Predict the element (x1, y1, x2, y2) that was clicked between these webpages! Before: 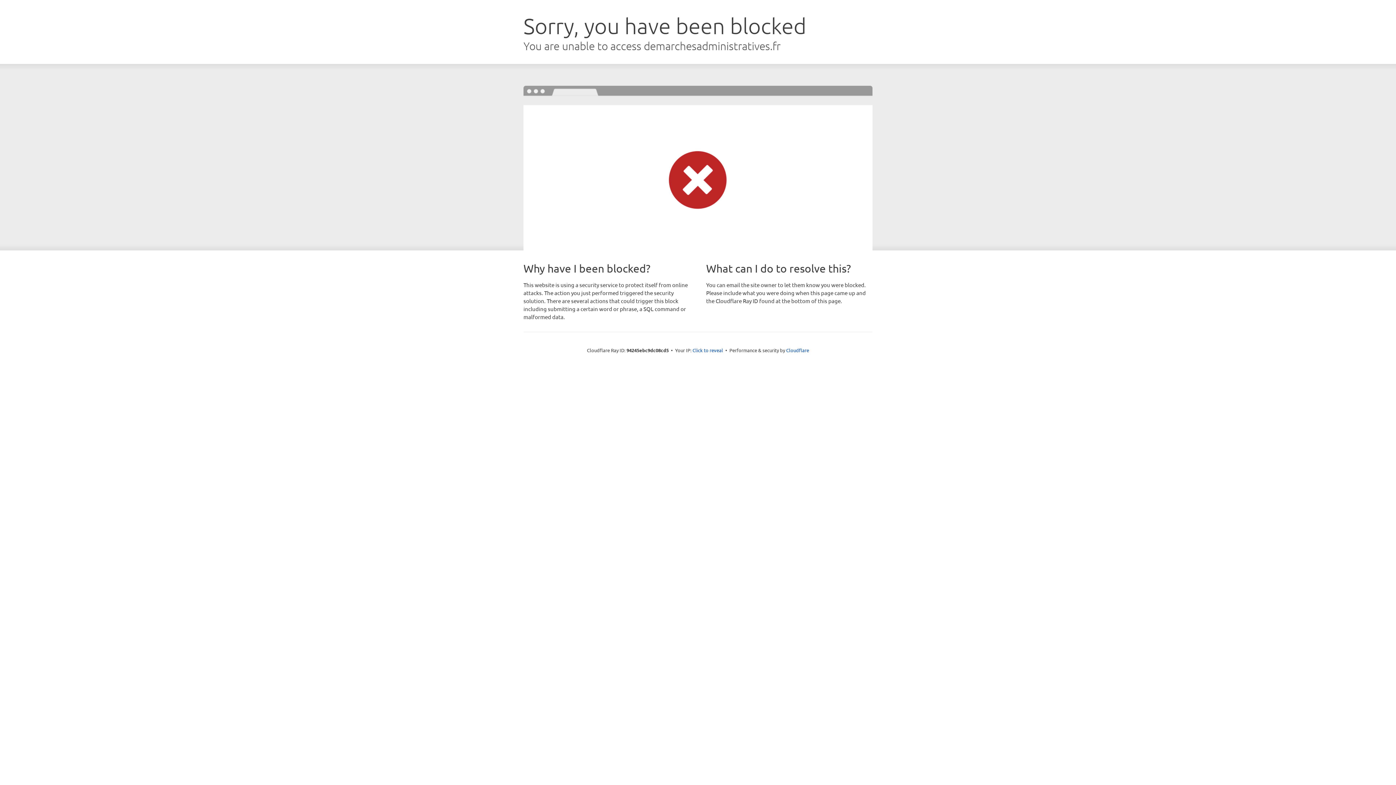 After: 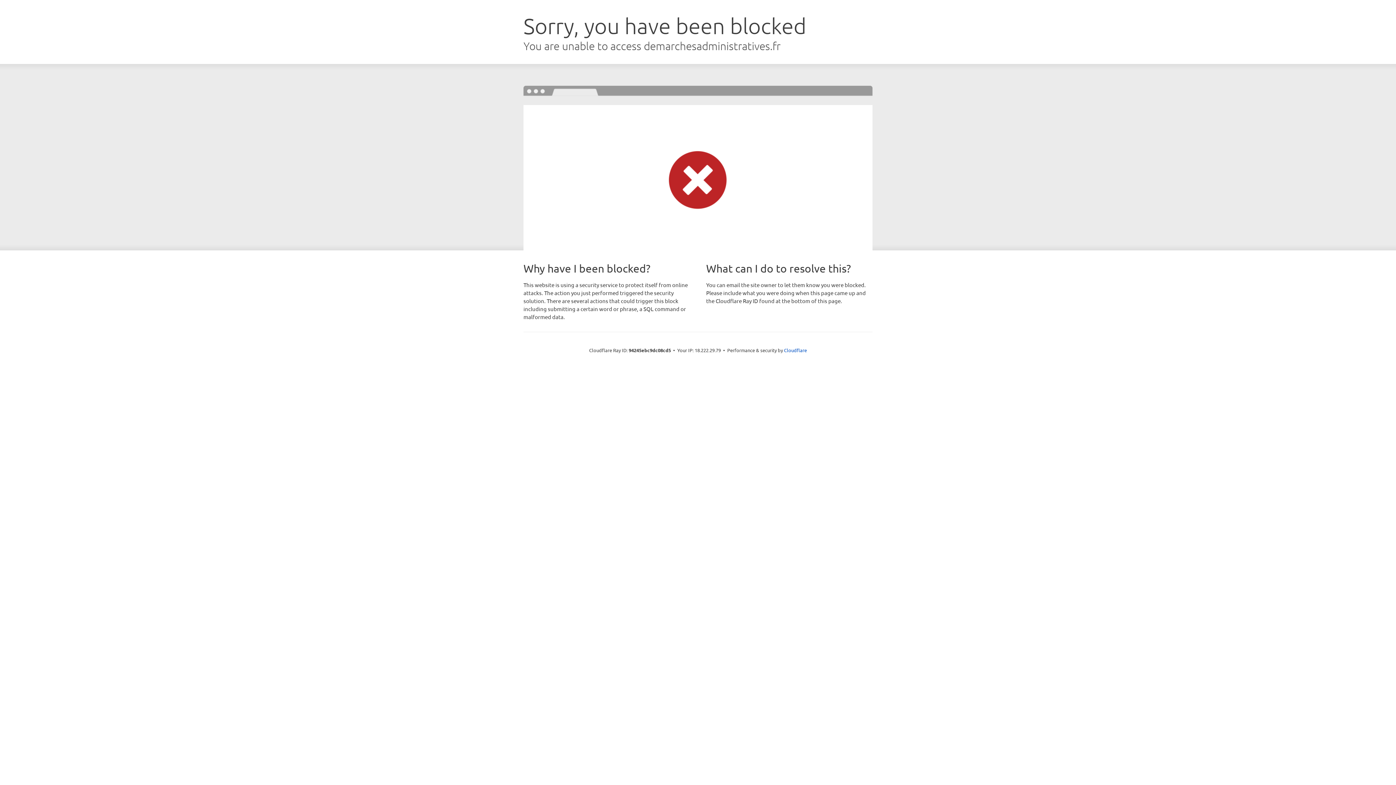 Action: label: Click to reveal bbox: (692, 346, 723, 353)